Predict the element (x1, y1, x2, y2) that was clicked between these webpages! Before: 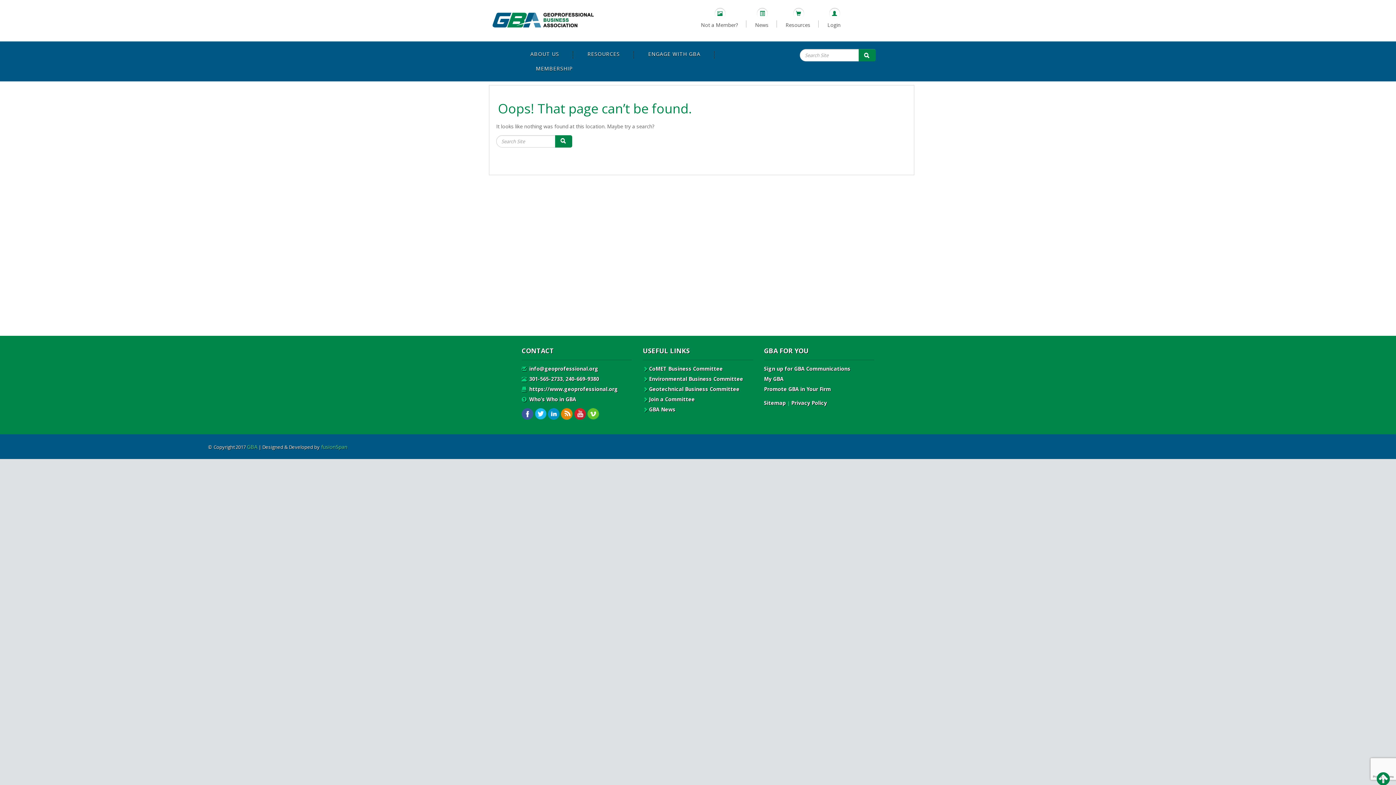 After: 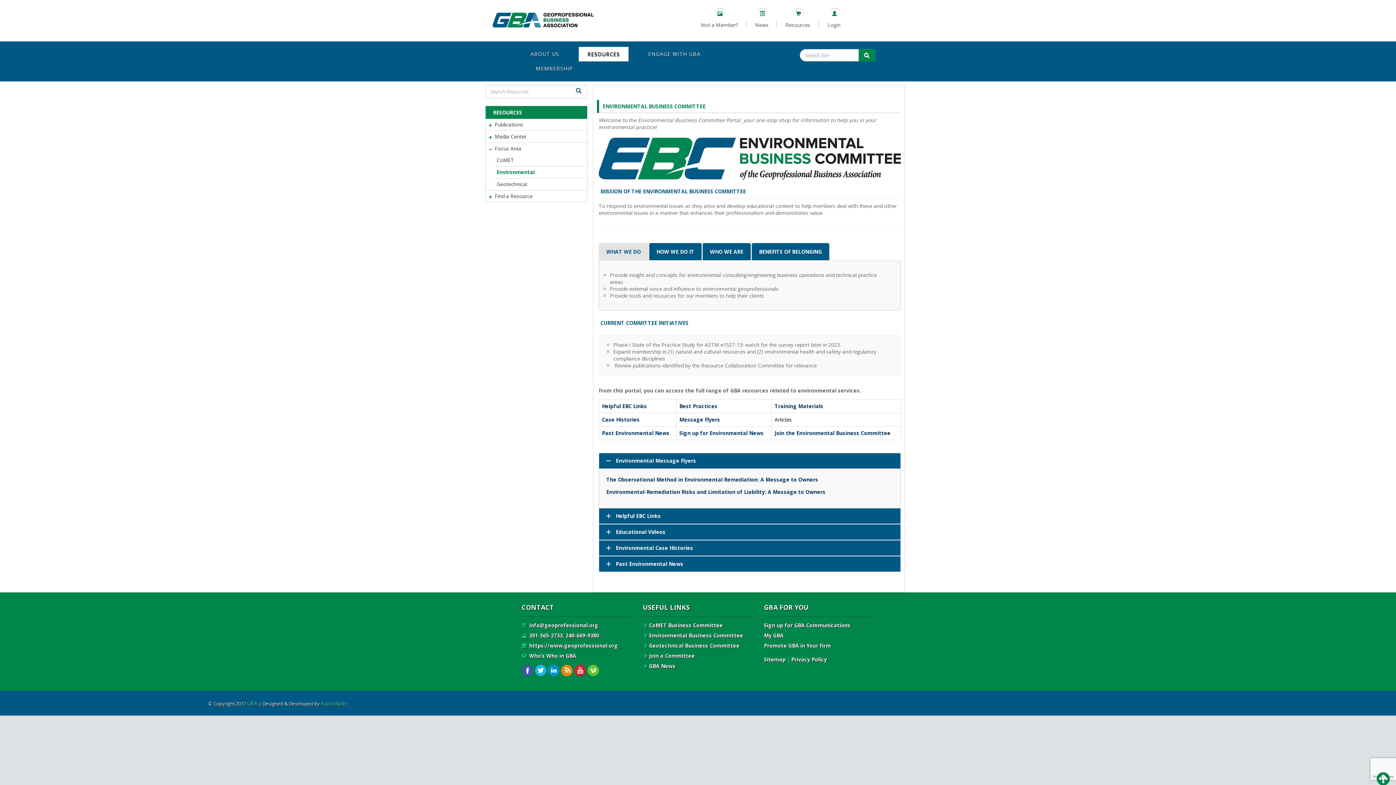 Action: label: Environmental Business Committee bbox: (643, 374, 743, 384)